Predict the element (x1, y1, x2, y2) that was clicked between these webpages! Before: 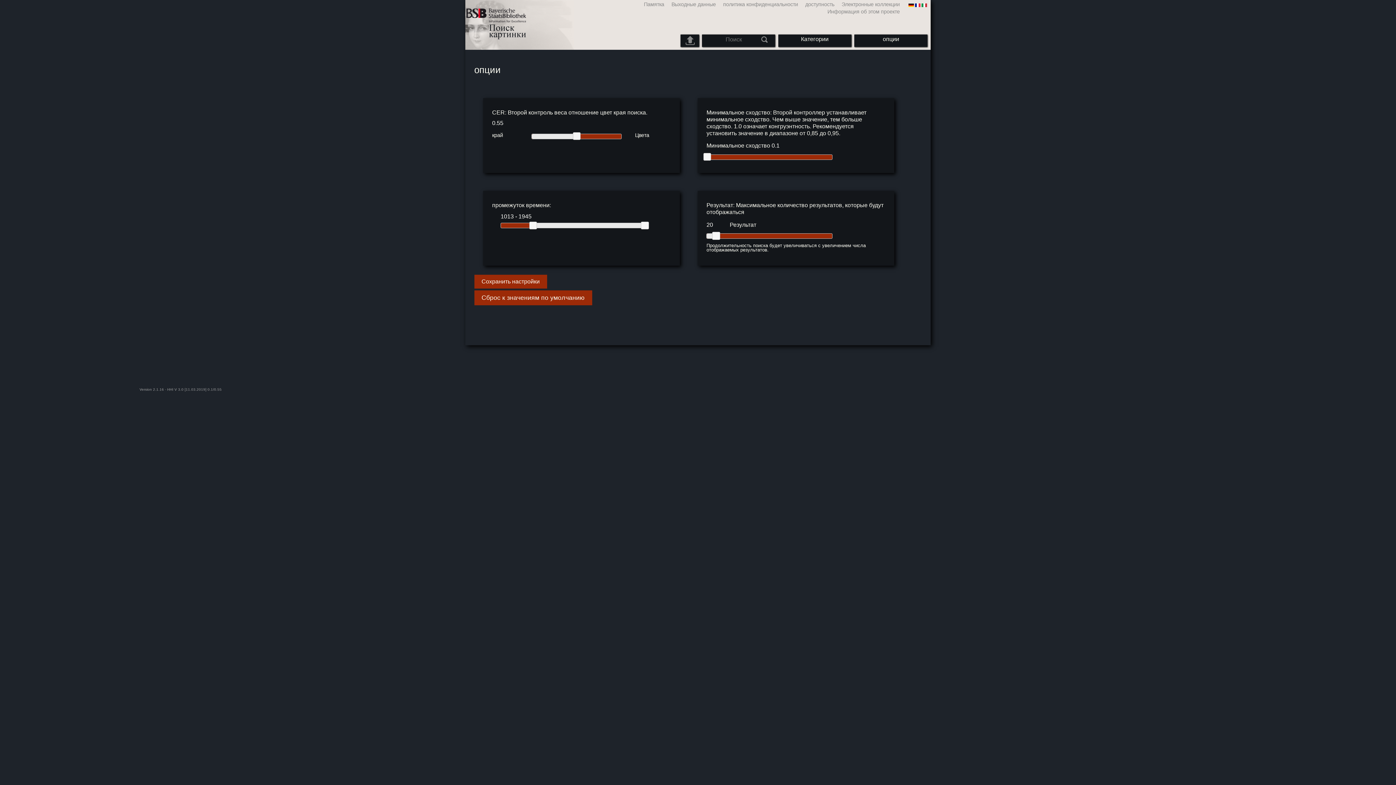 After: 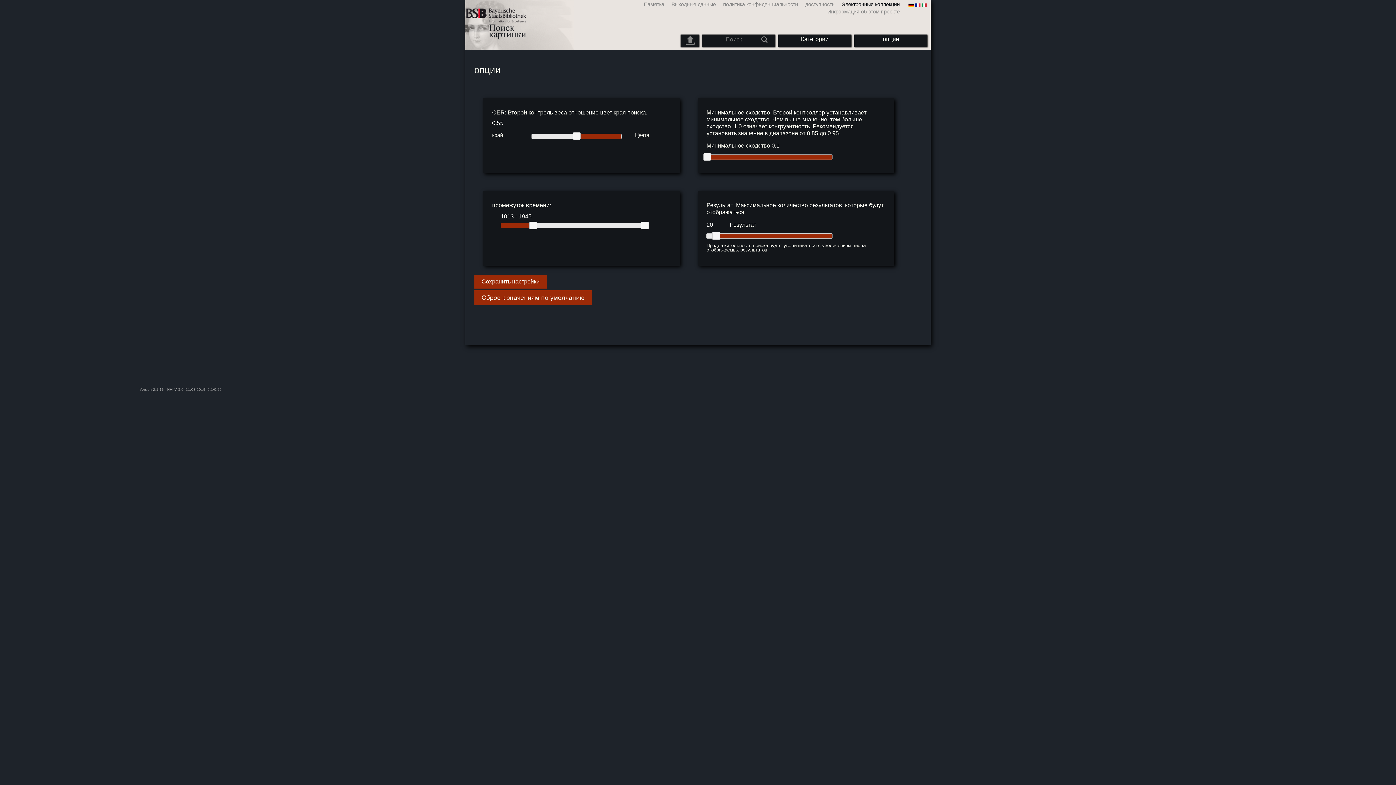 Action: label: Электронные коллекции bbox: (836, 1, 901, 7)